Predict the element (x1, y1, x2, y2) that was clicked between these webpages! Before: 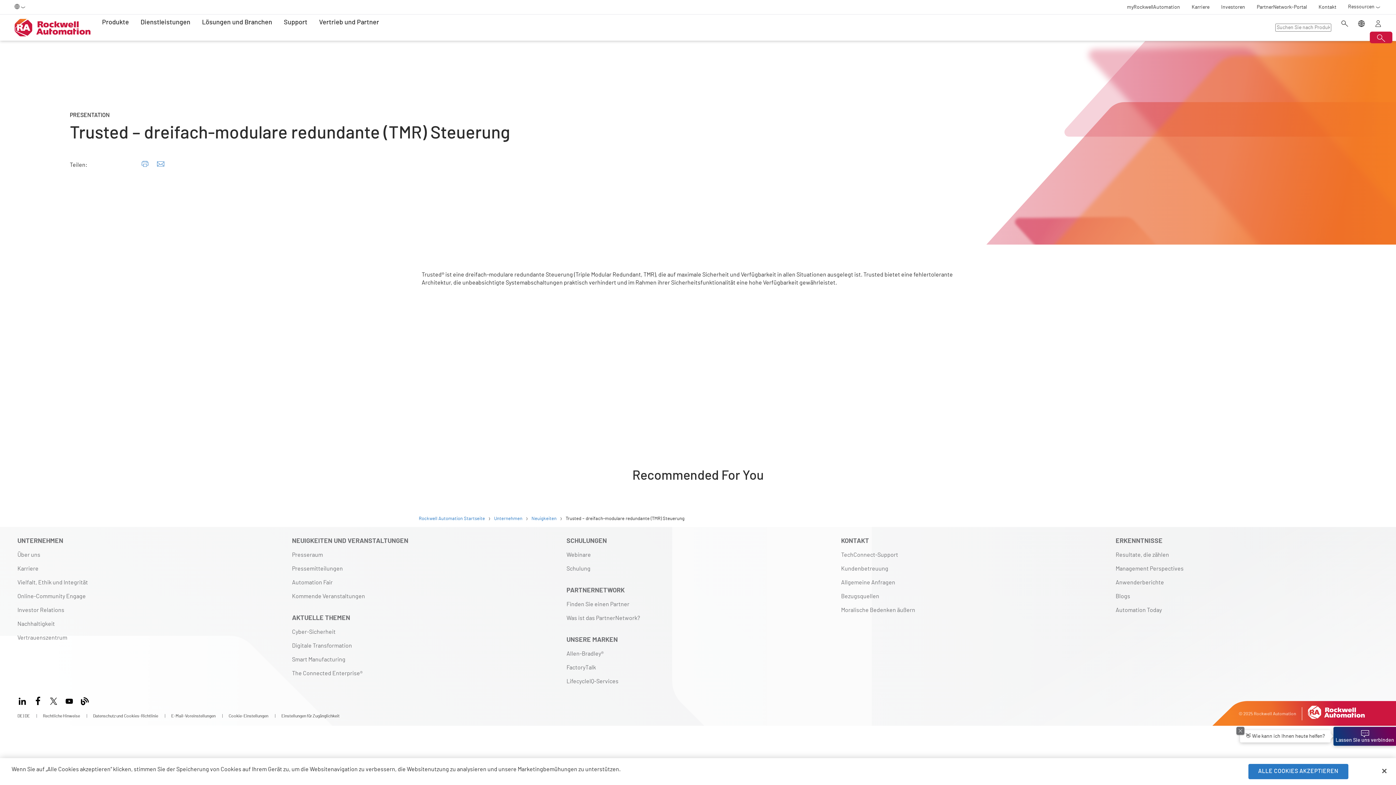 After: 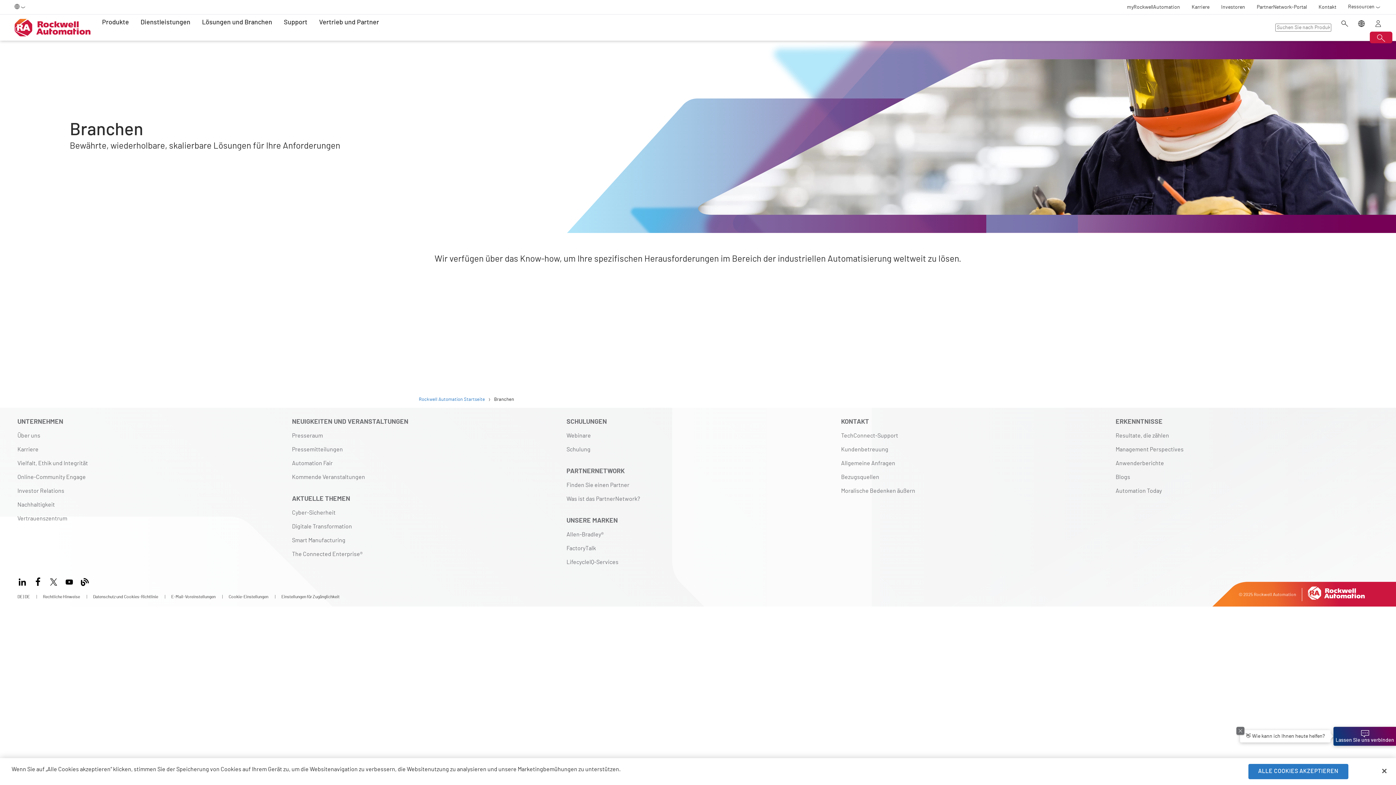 Action: label: Lösungen und Branchen bbox: (202, 14, 272, 30)